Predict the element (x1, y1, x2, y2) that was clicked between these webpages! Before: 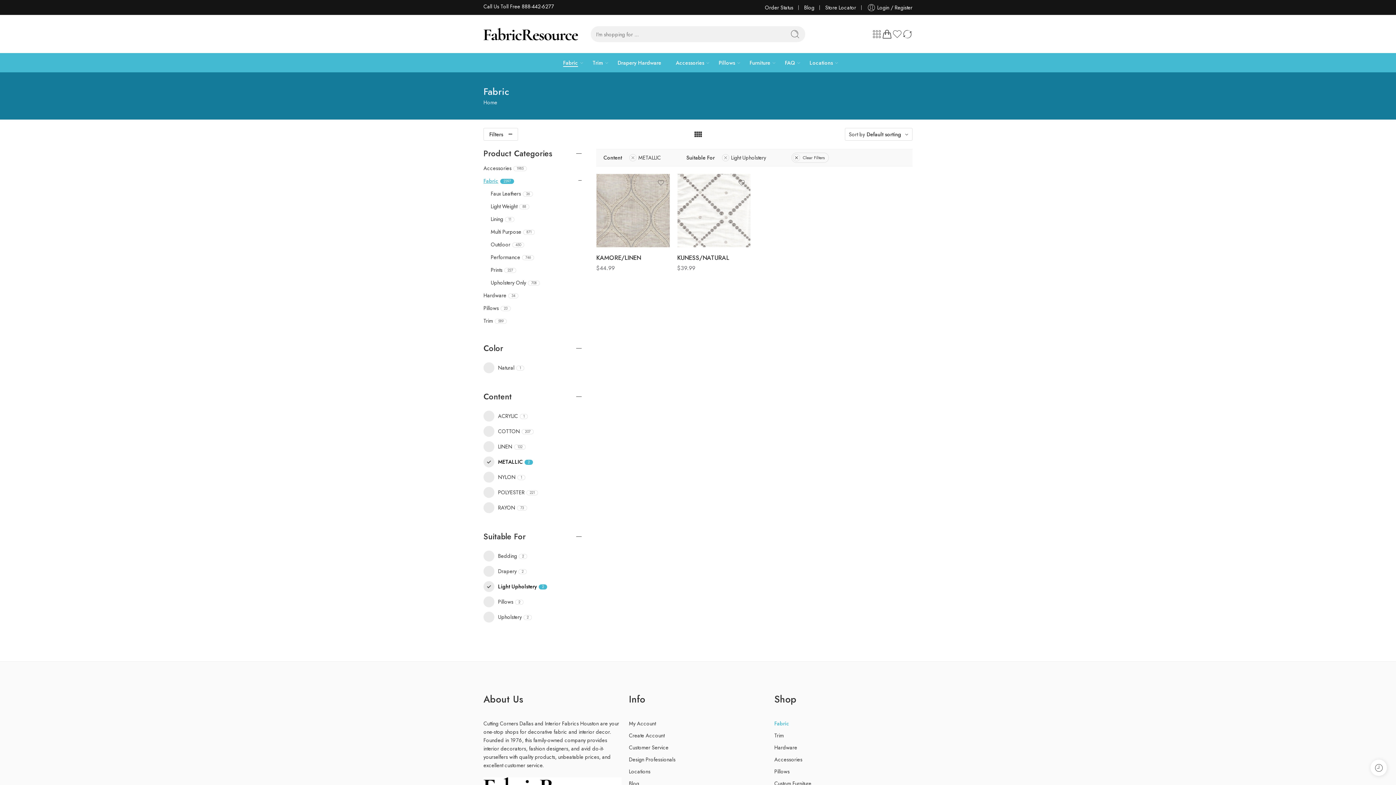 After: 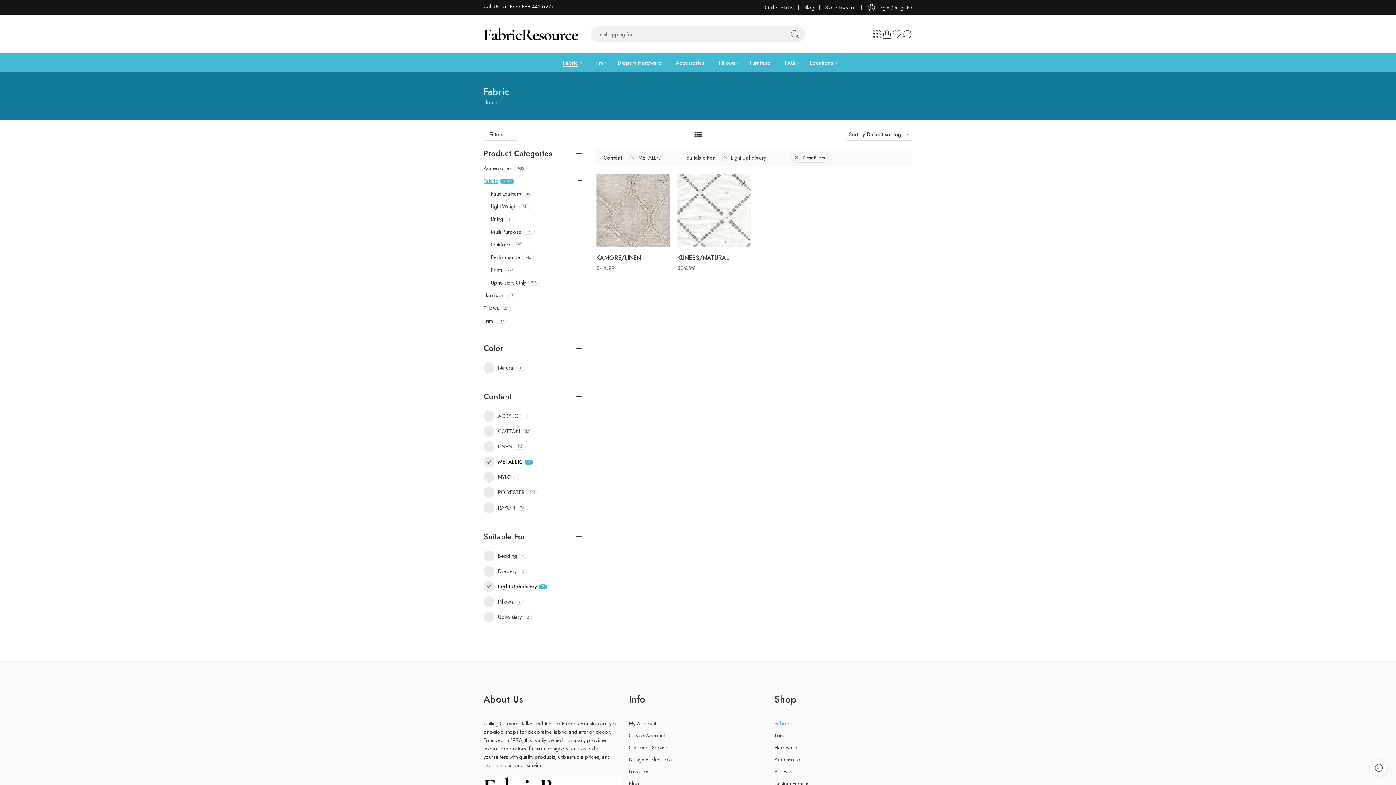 Action: bbox: (483, 149, 581, 158)